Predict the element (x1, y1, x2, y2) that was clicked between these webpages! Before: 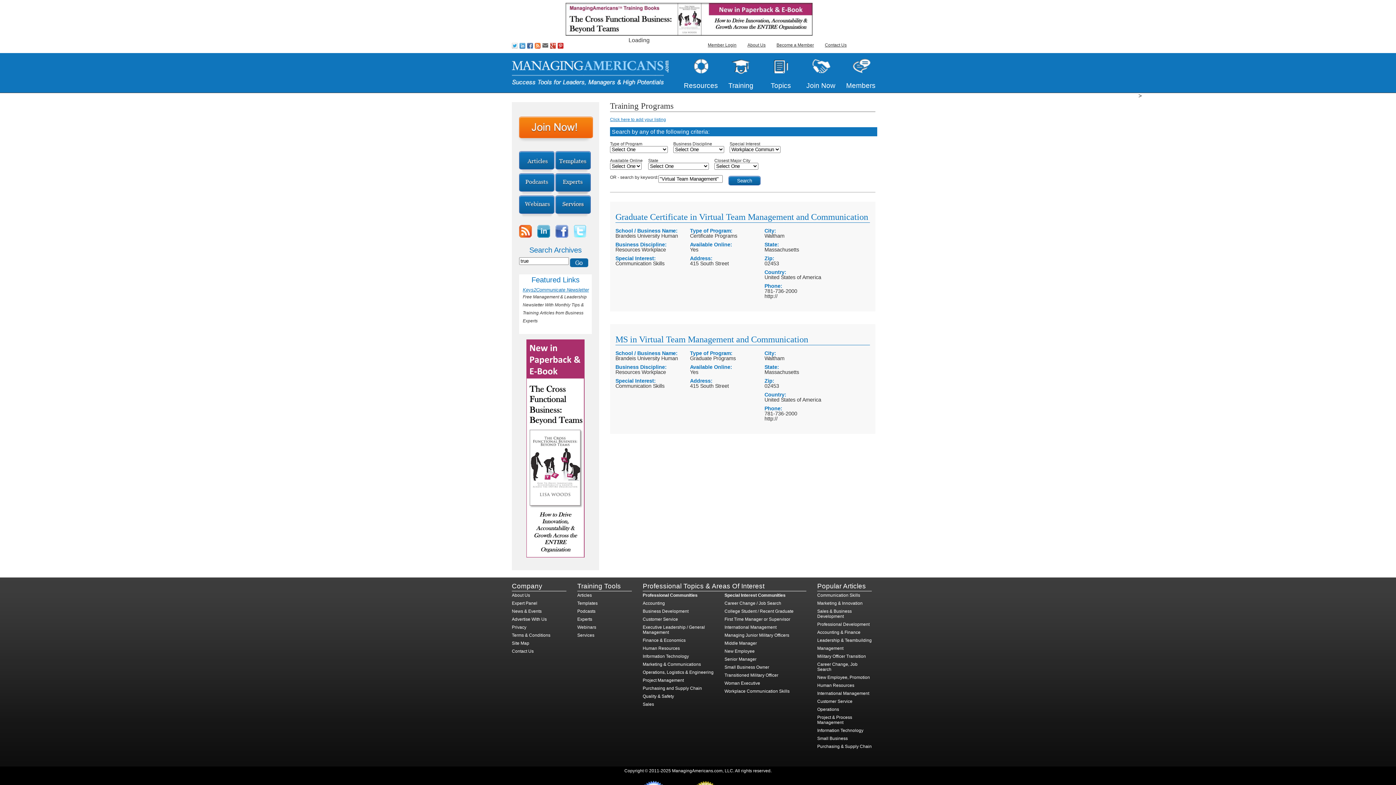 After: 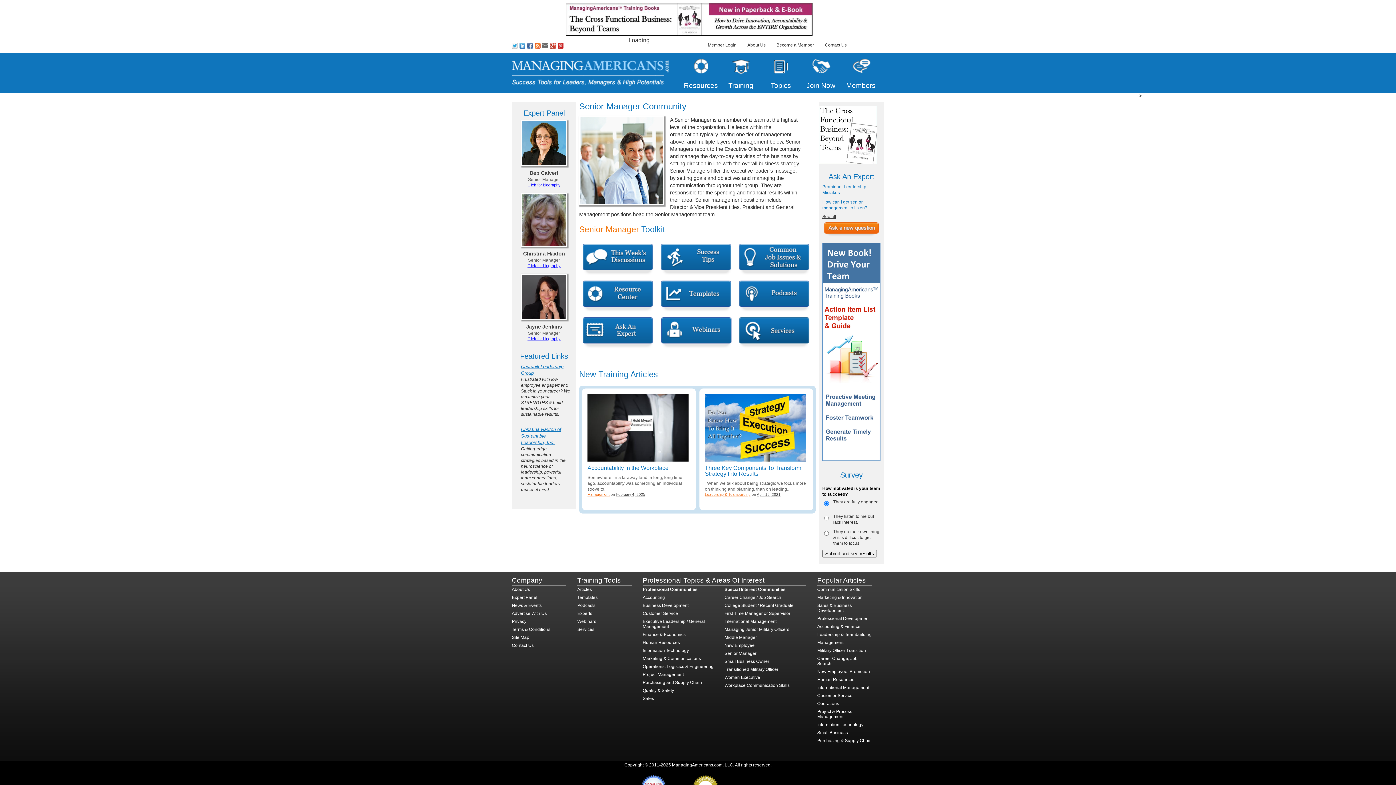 Action: bbox: (724, 657, 756, 662) label: Senior Manager